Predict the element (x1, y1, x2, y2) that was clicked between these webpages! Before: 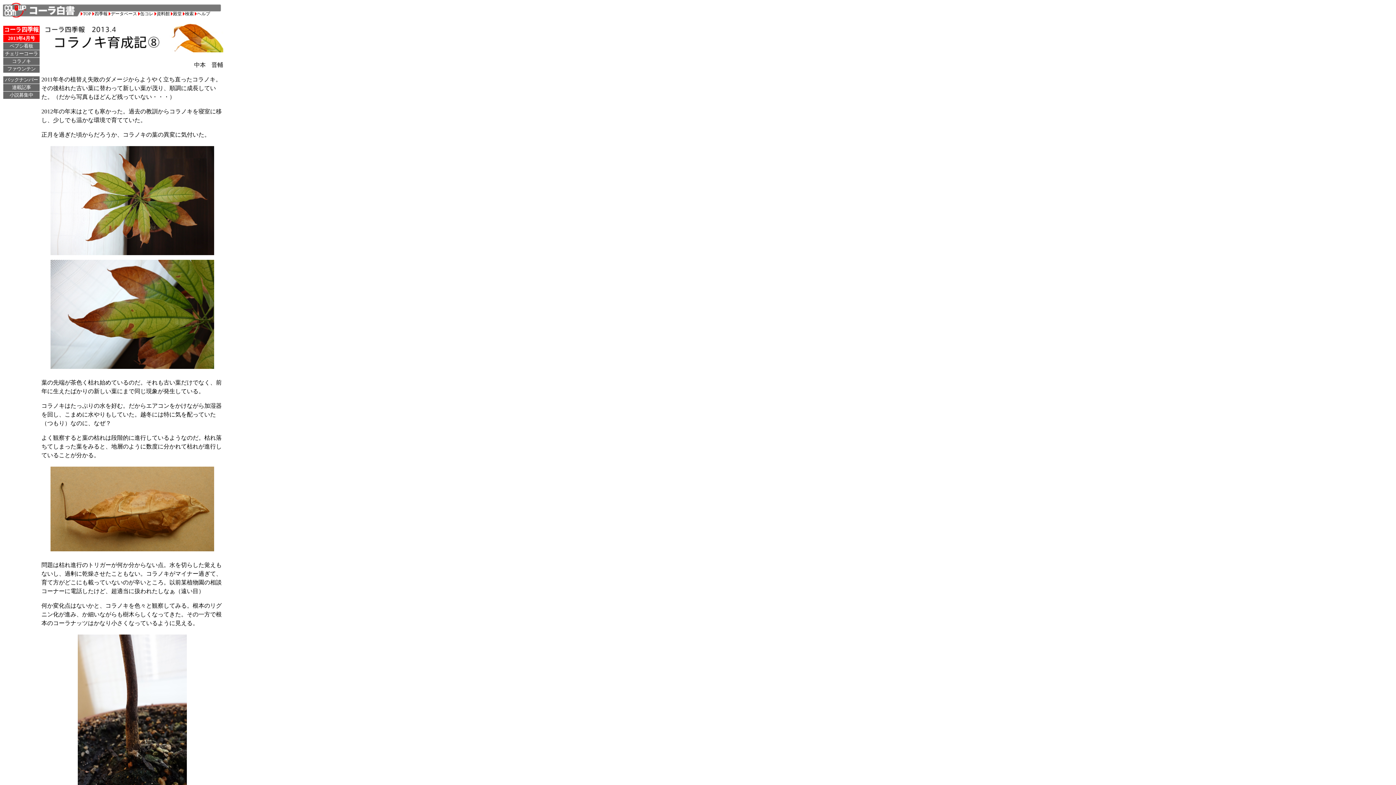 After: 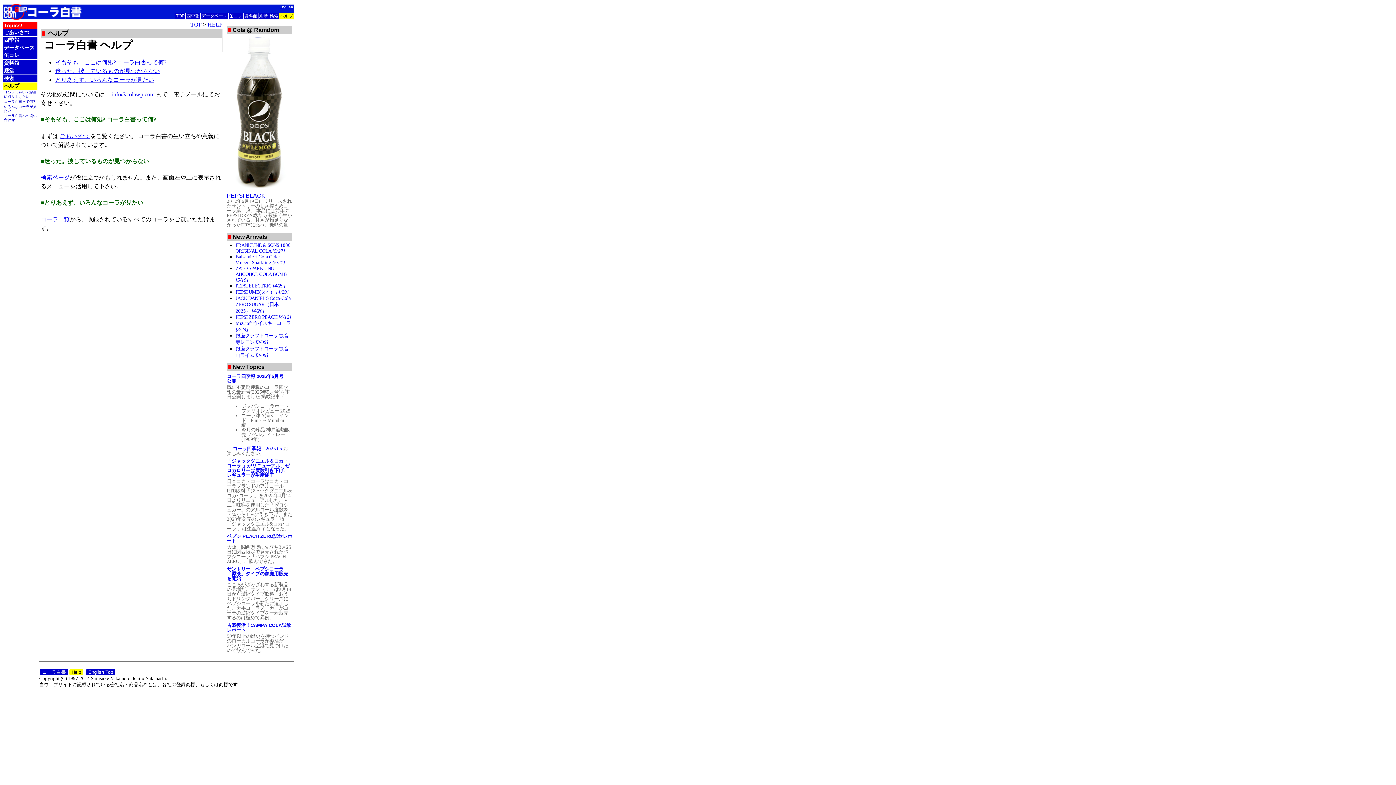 Action: bbox: (194, 11, 210, 16) label: ヘルプ